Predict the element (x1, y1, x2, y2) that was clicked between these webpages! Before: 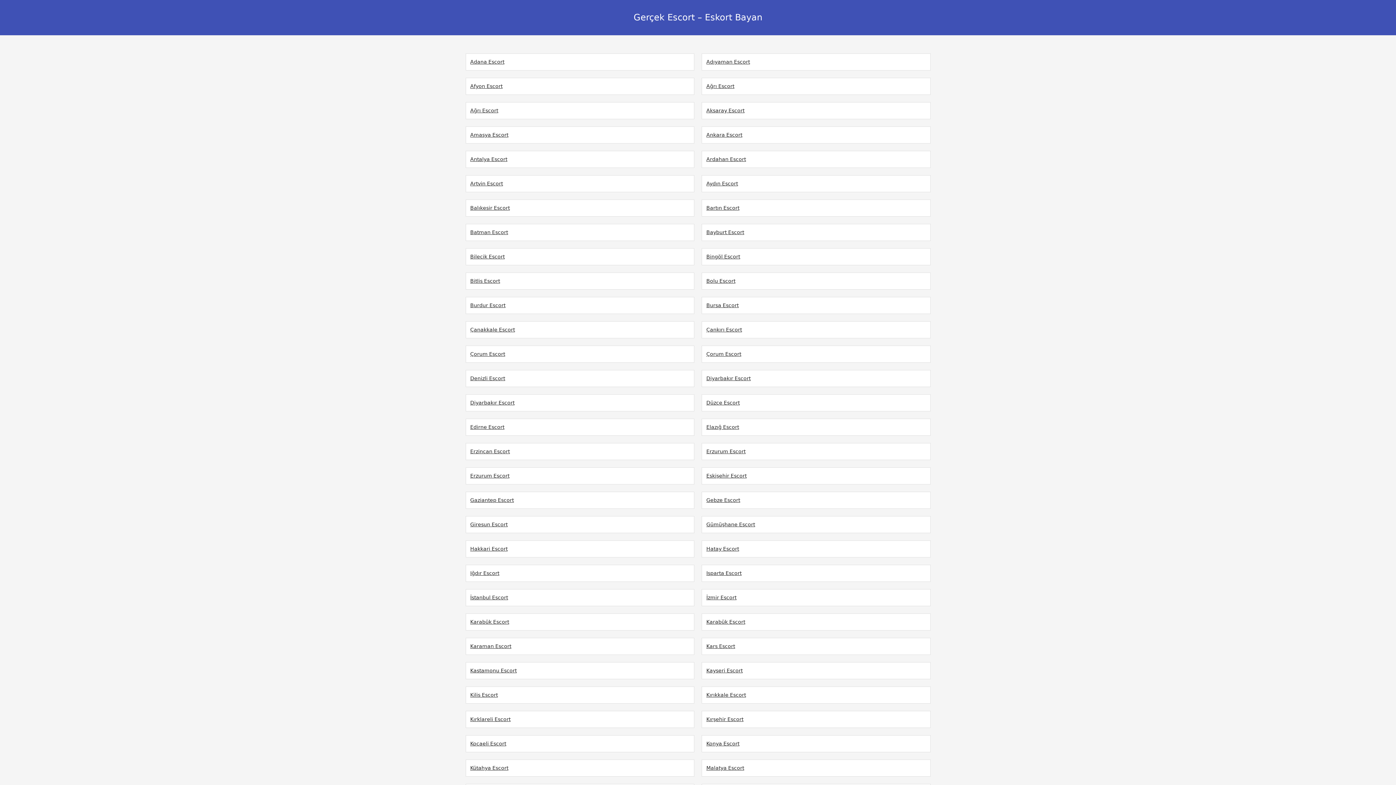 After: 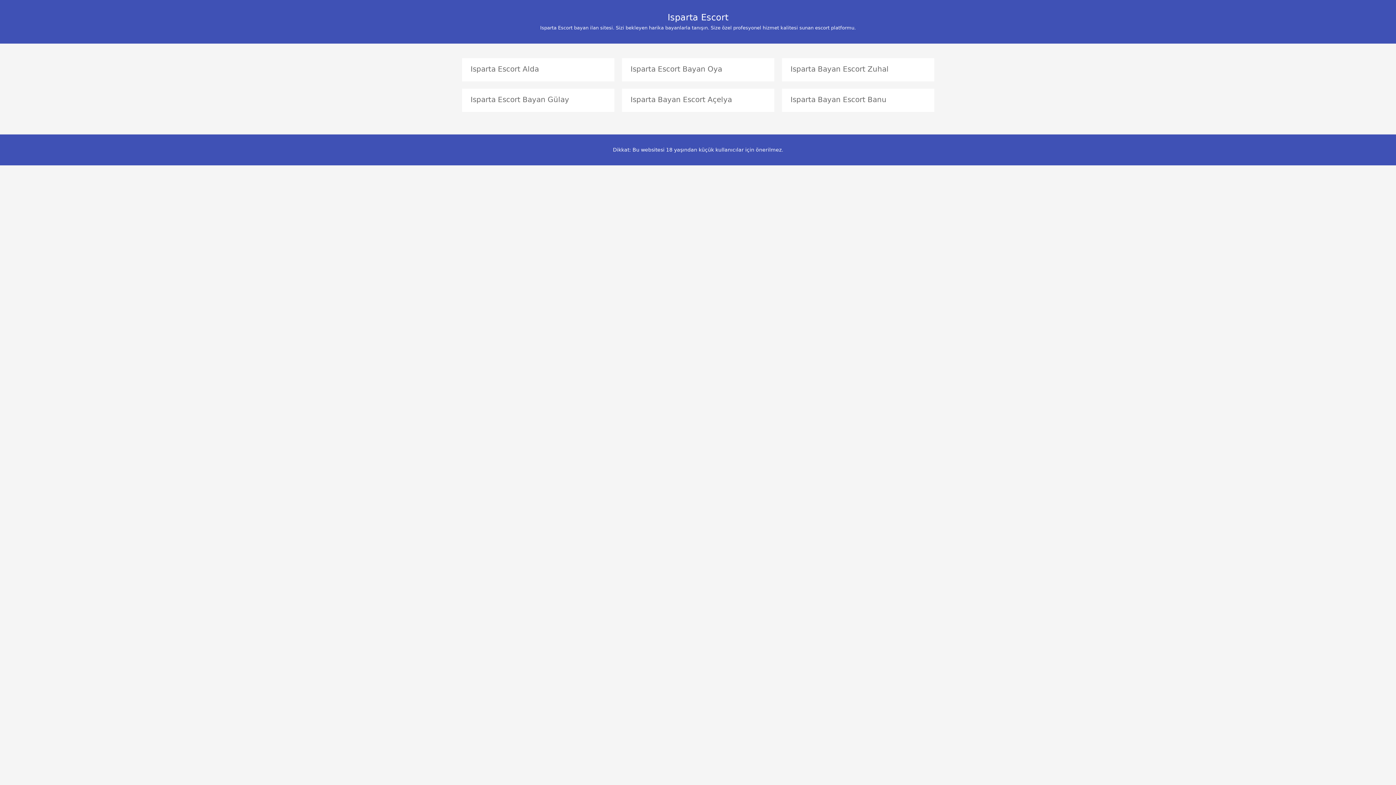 Action: bbox: (706, 570, 741, 576) label: Isparta Escort